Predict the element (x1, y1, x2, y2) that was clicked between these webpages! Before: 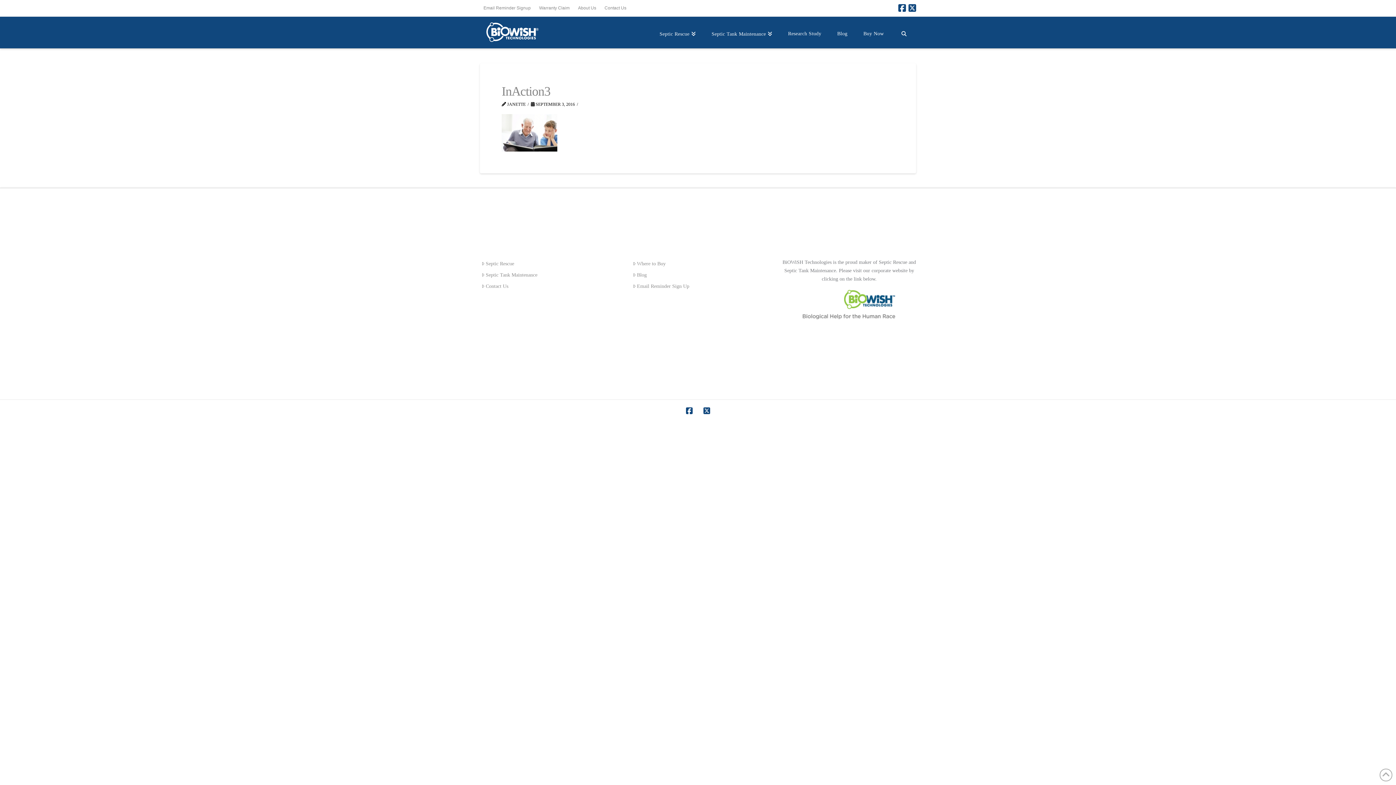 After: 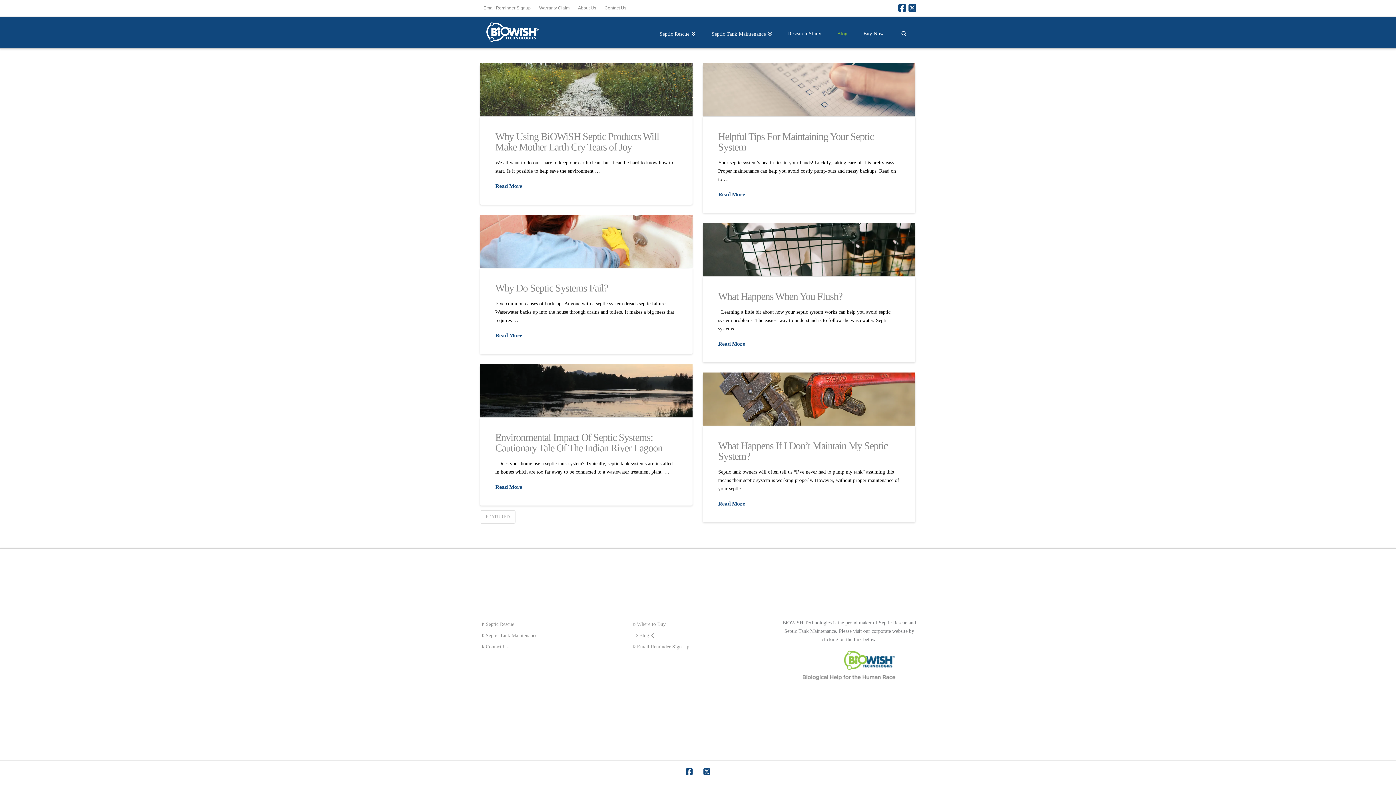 Action: label: Blog bbox: (631, 269, 765, 280)